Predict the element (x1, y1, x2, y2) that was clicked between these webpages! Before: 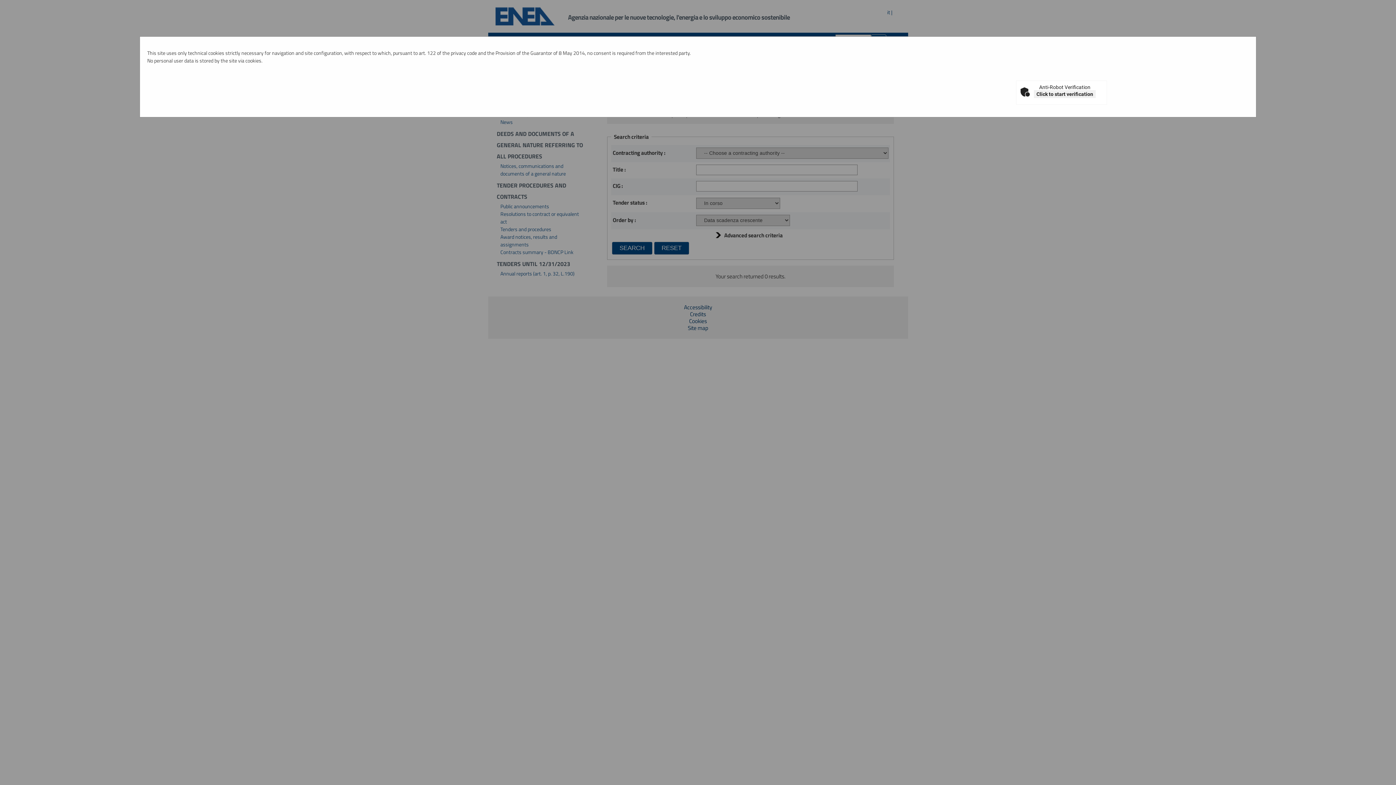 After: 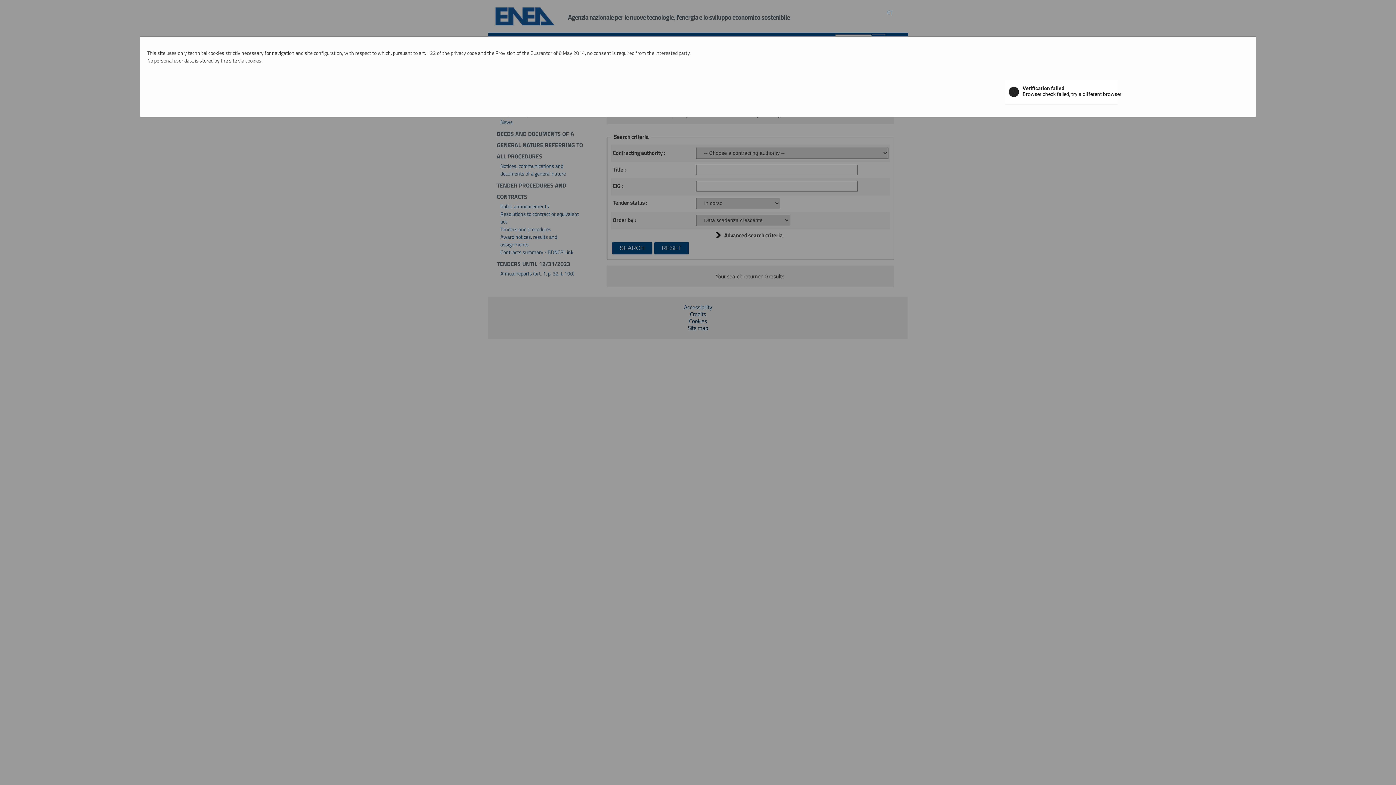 Action: bbox: (1034, 90, 1096, 98) label: Click to start verification